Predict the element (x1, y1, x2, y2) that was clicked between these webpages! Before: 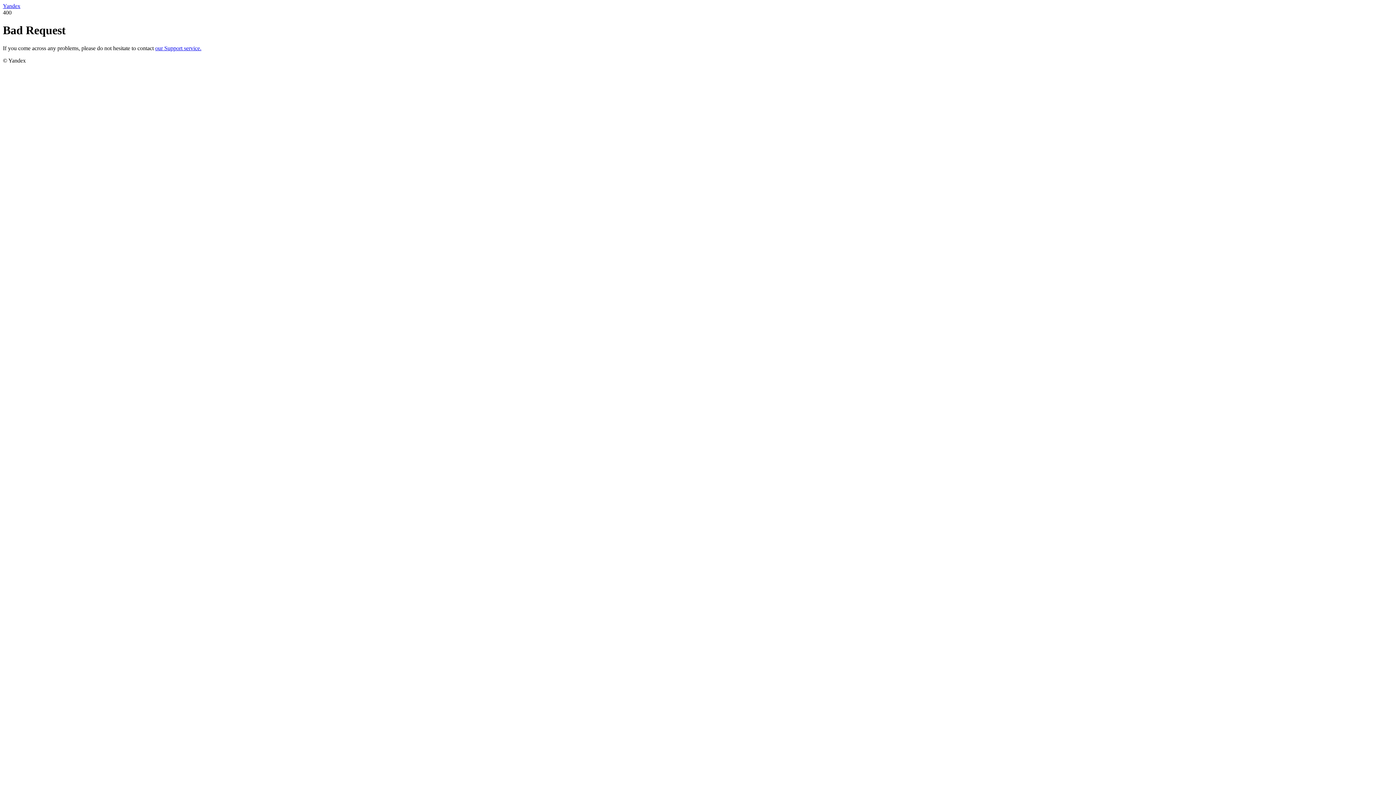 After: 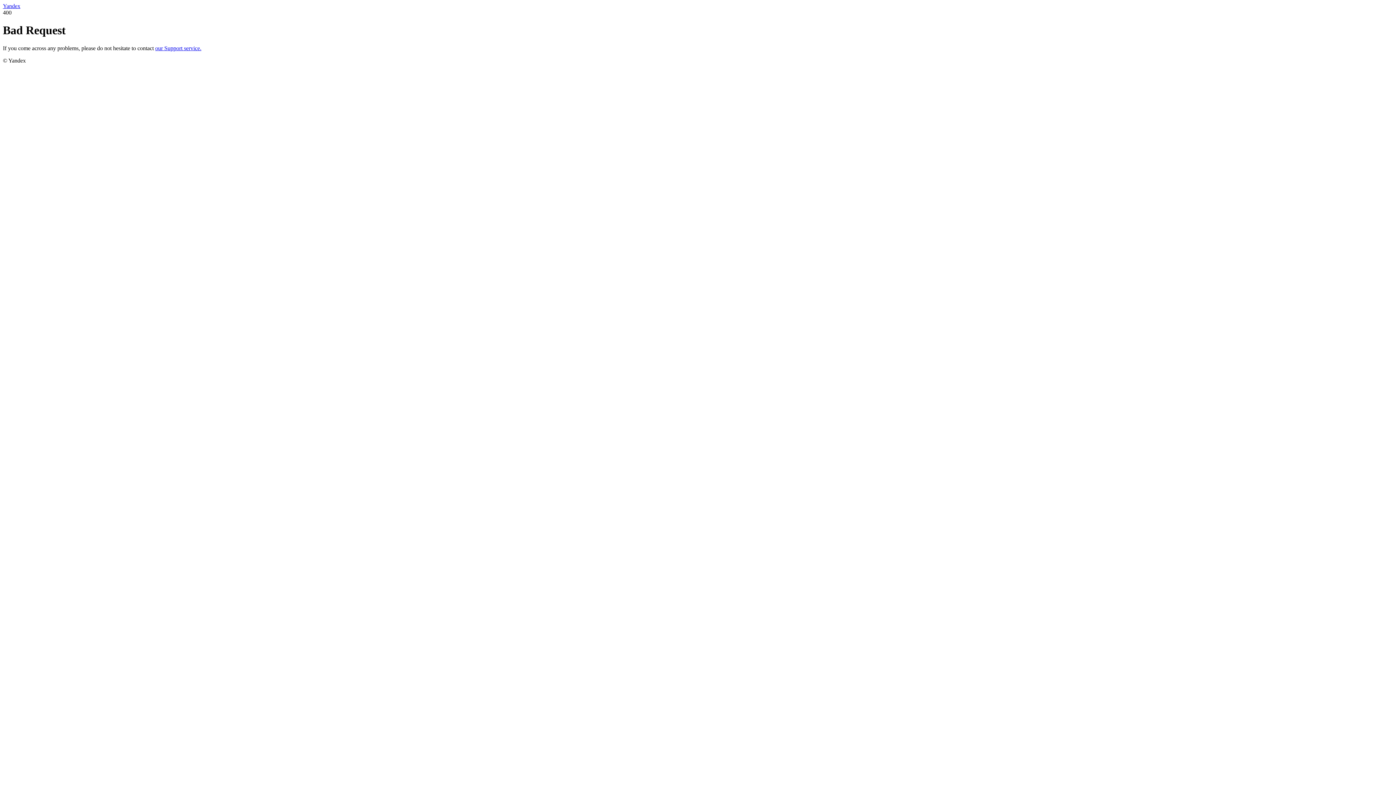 Action: bbox: (155, 45, 201, 51) label: our Support service.